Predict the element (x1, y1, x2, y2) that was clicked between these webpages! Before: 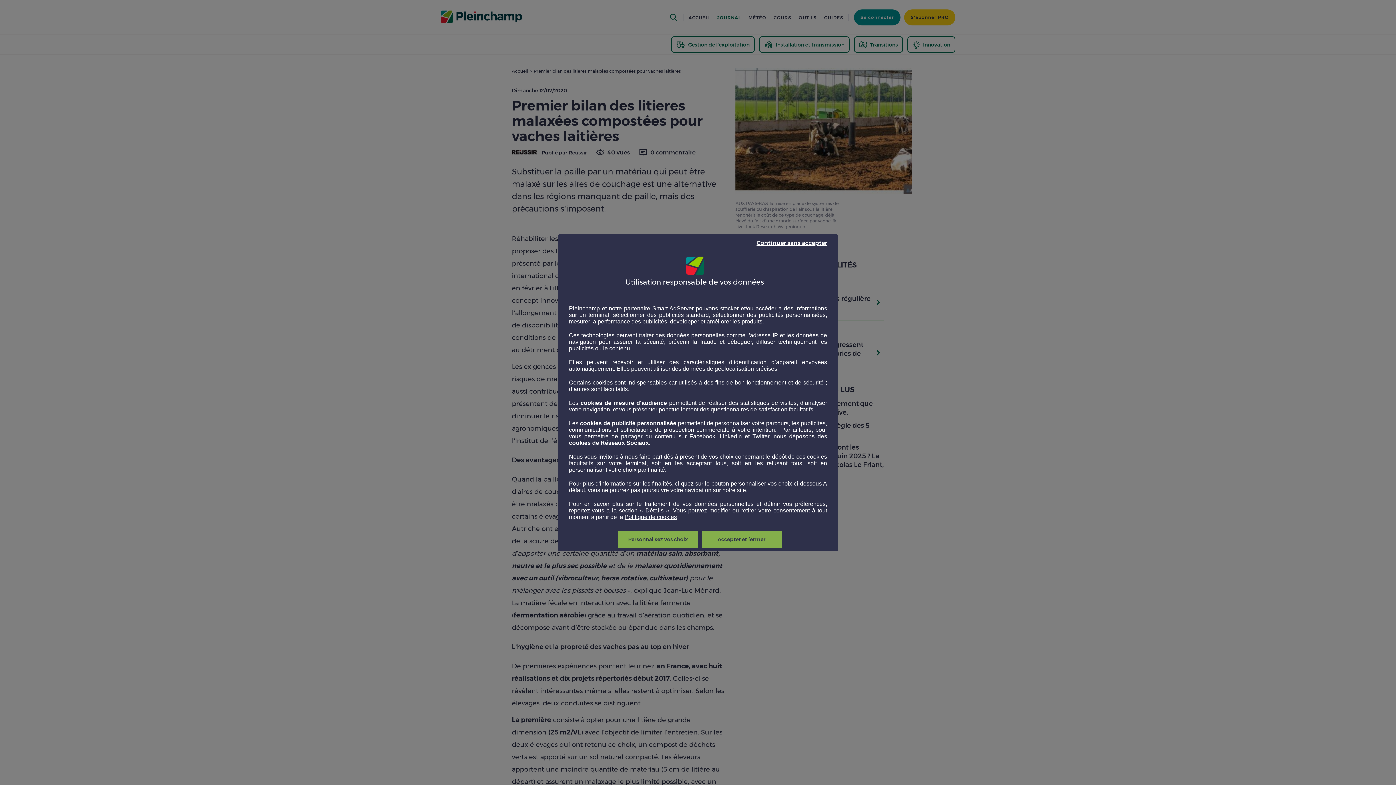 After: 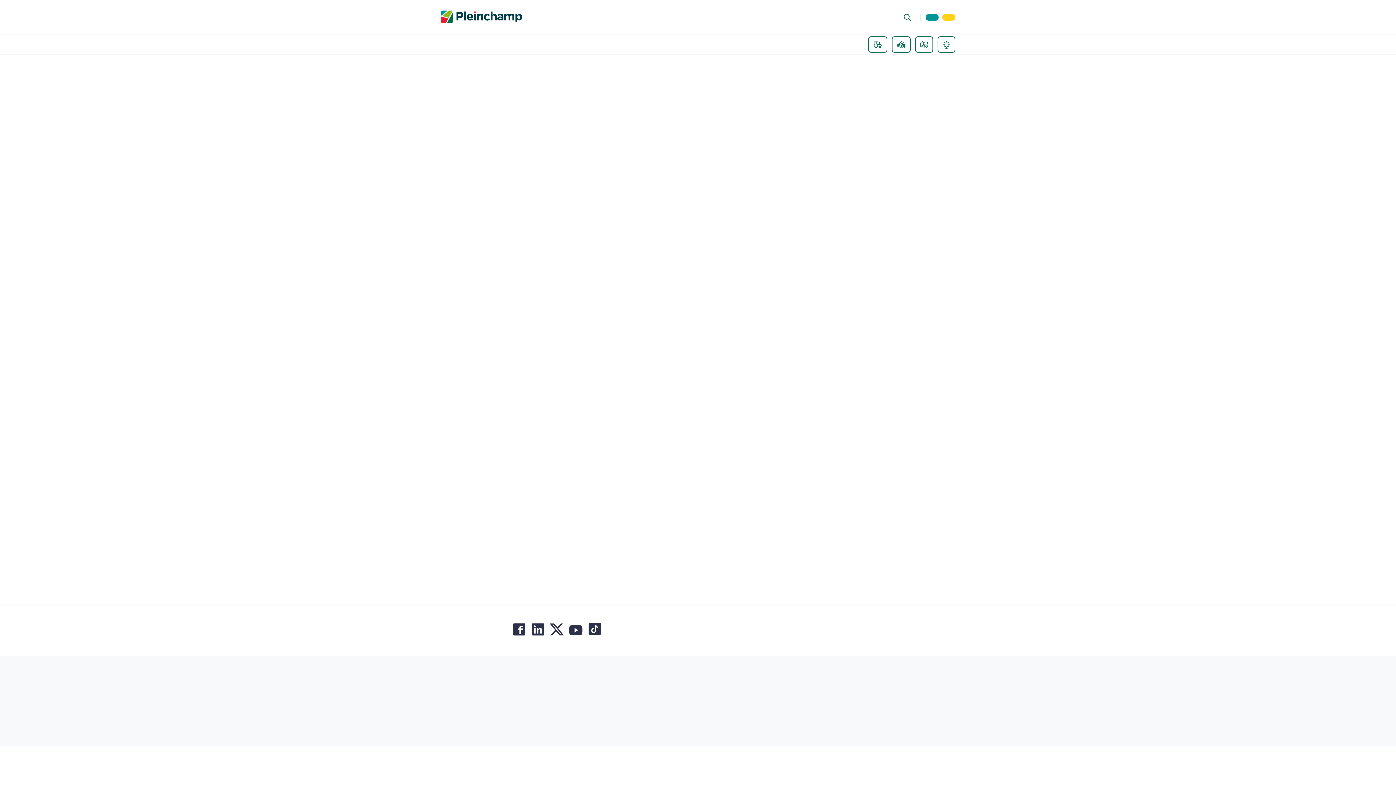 Action: label: Accepter et fermer bbox: (701, 531, 781, 547)